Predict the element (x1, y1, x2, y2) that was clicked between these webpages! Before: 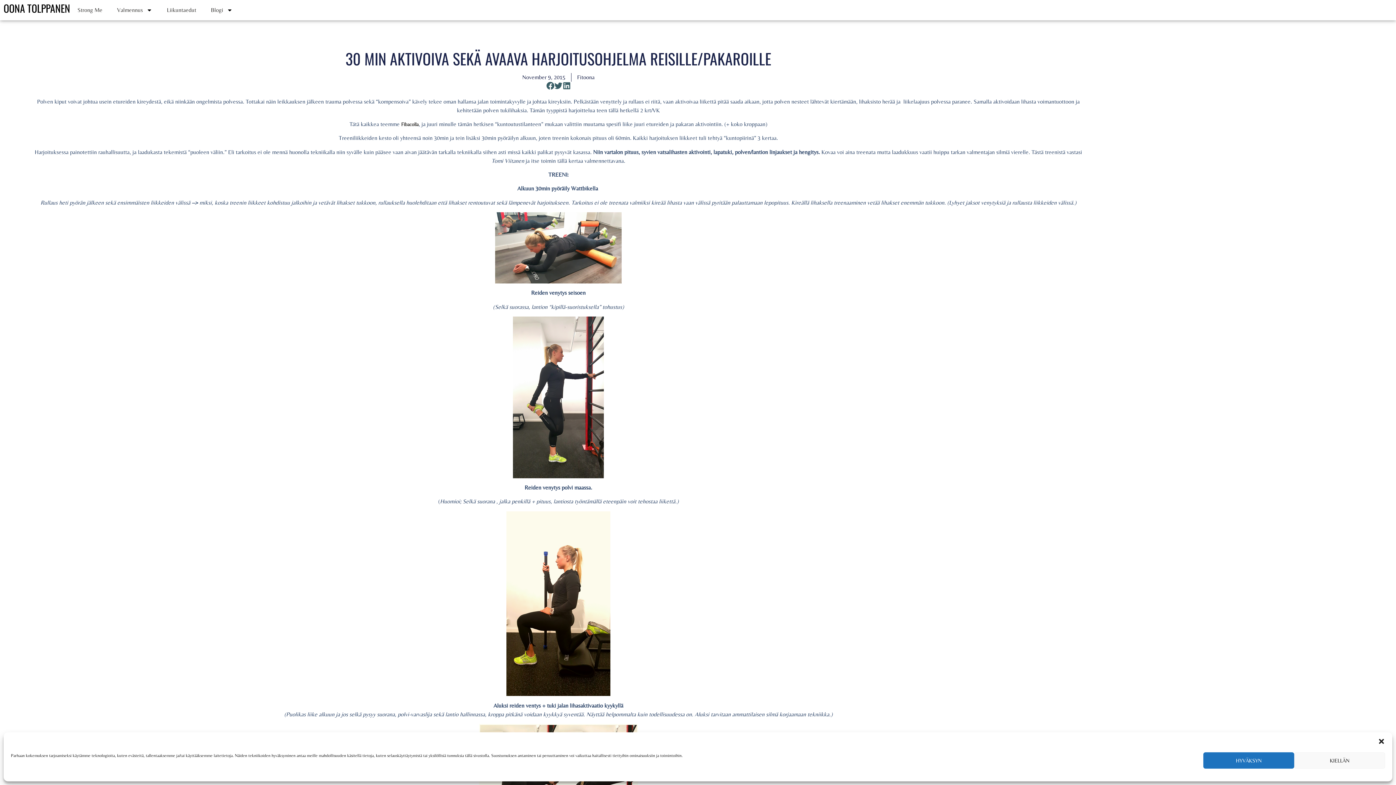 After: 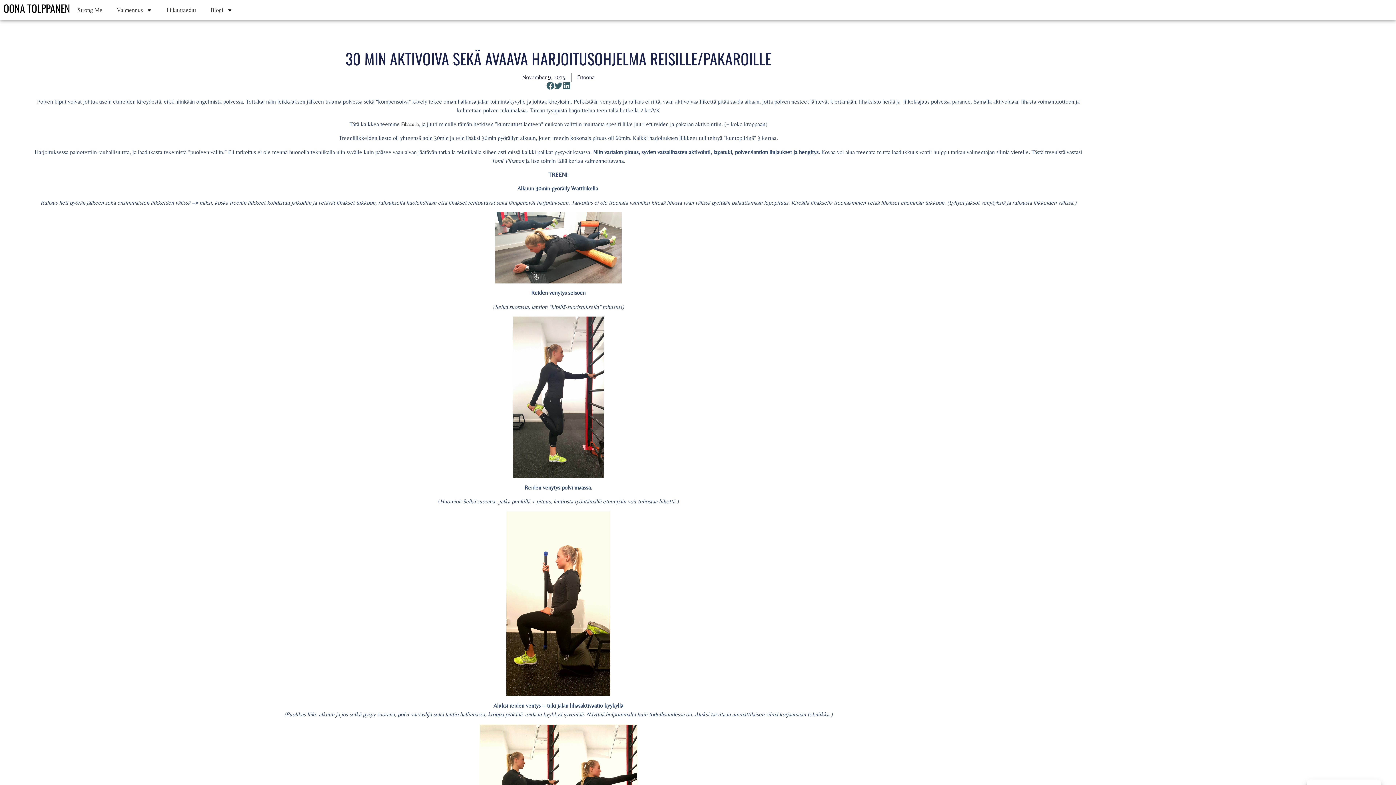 Action: label: HYVÄKSYN bbox: (1203, 752, 1294, 769)